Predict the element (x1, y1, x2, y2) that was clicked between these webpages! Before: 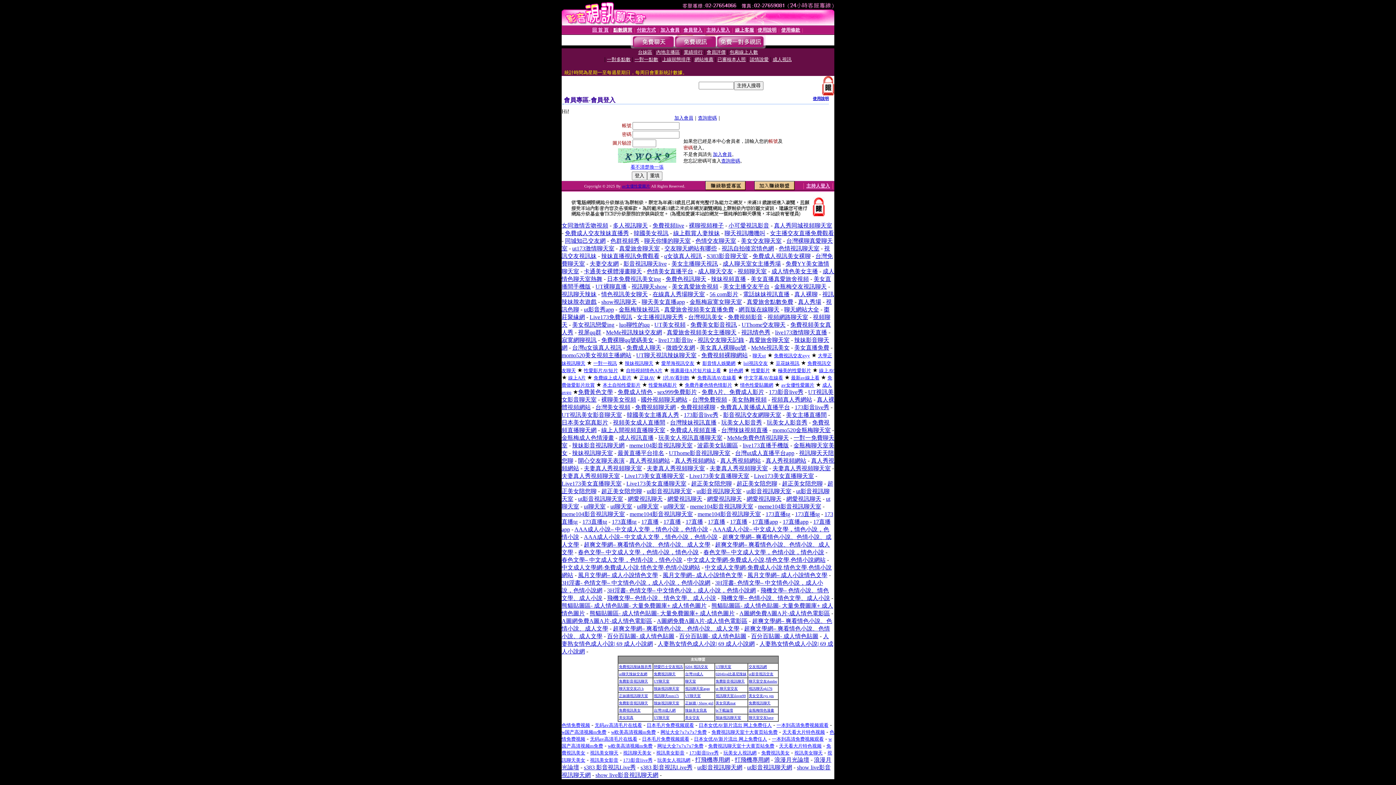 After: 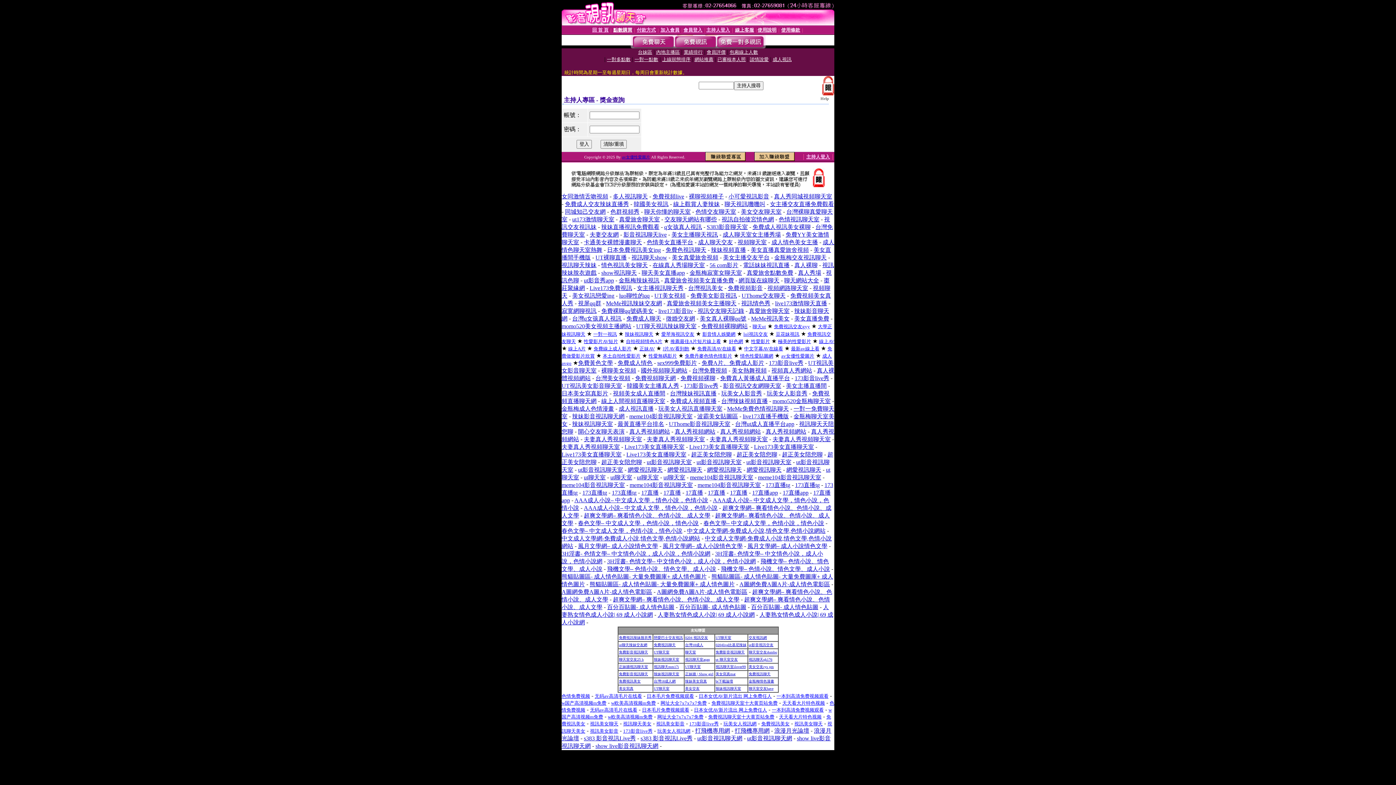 Action: label: 主持人登入 bbox: (806, 183, 830, 188)